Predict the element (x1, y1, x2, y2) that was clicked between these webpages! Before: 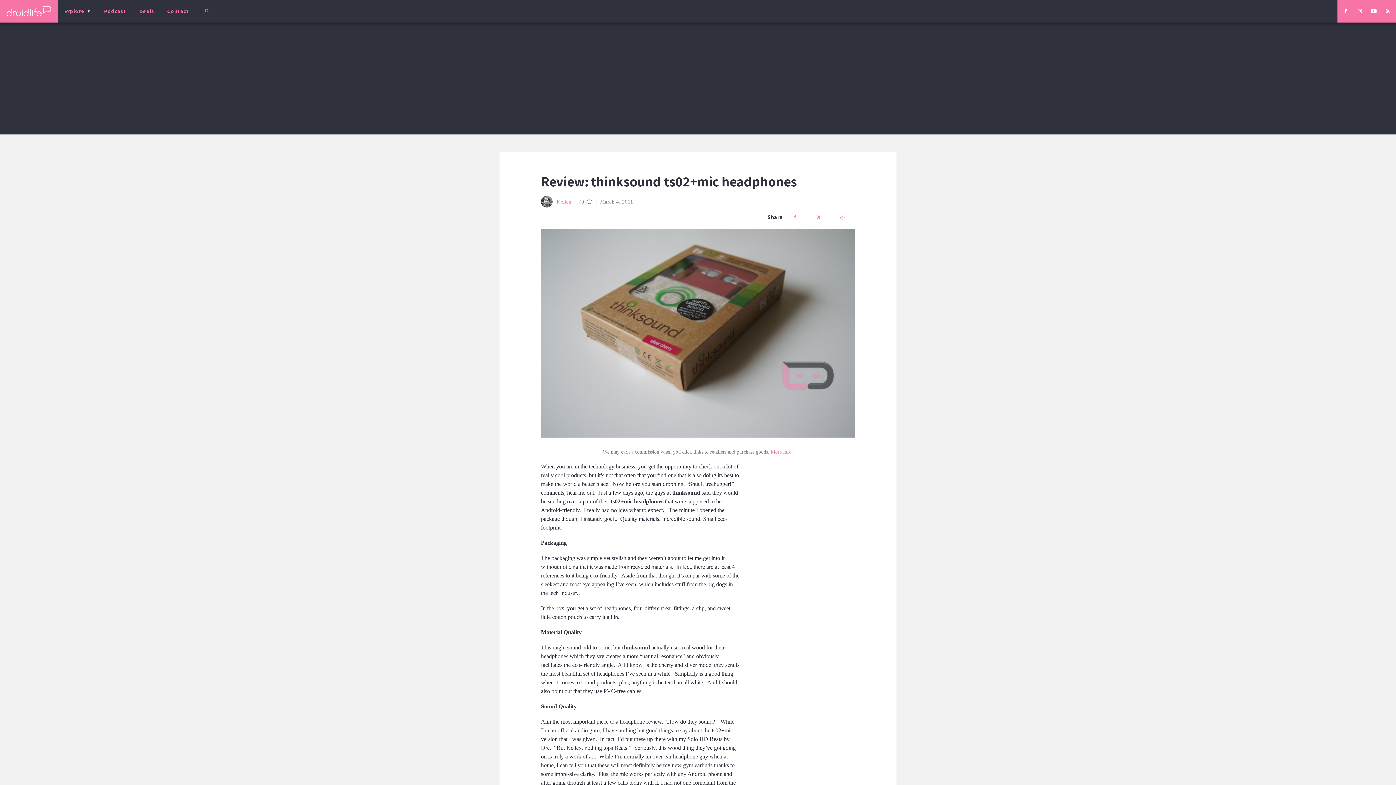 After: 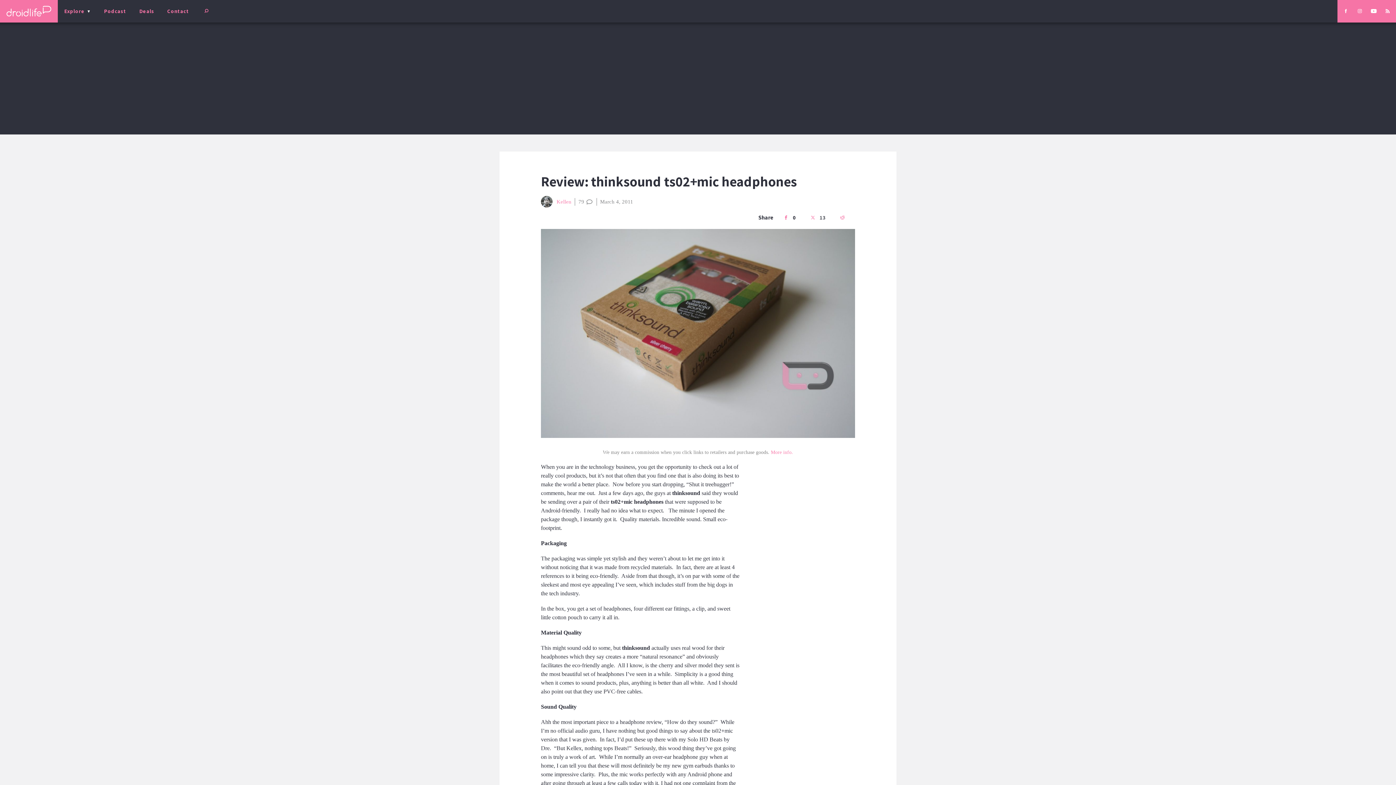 Action: bbox: (812, 210, 830, 225)